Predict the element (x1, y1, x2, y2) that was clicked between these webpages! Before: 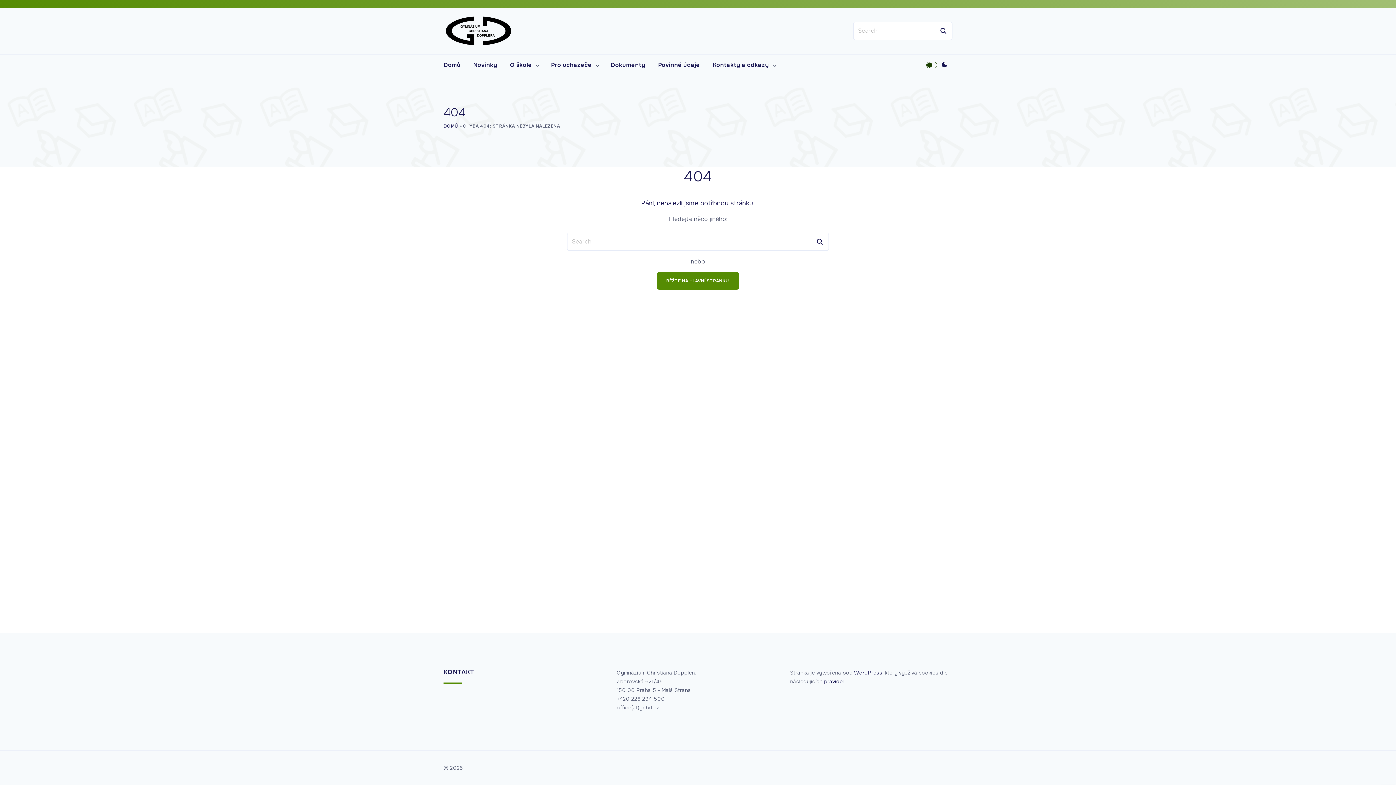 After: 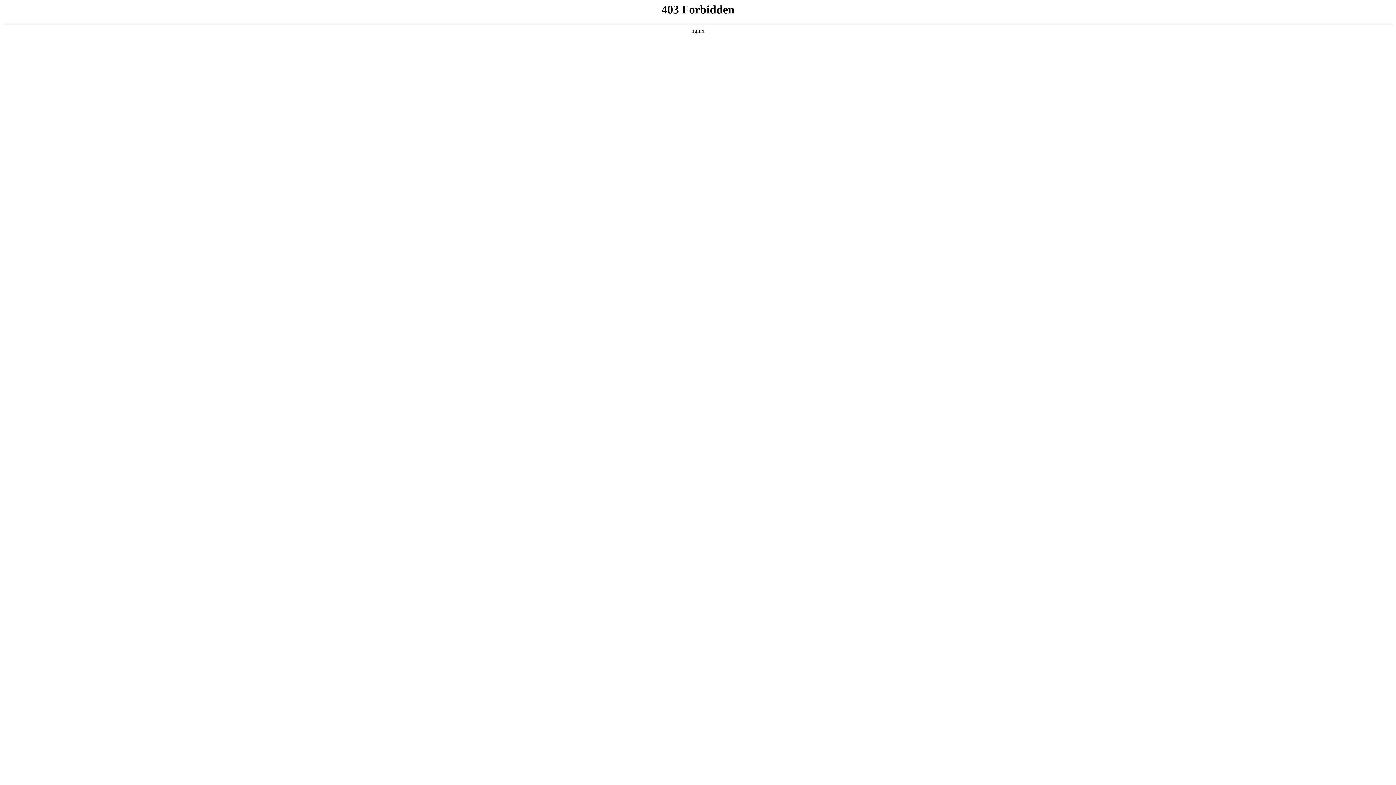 Action: bbox: (854, 669, 882, 676) label: WordPress